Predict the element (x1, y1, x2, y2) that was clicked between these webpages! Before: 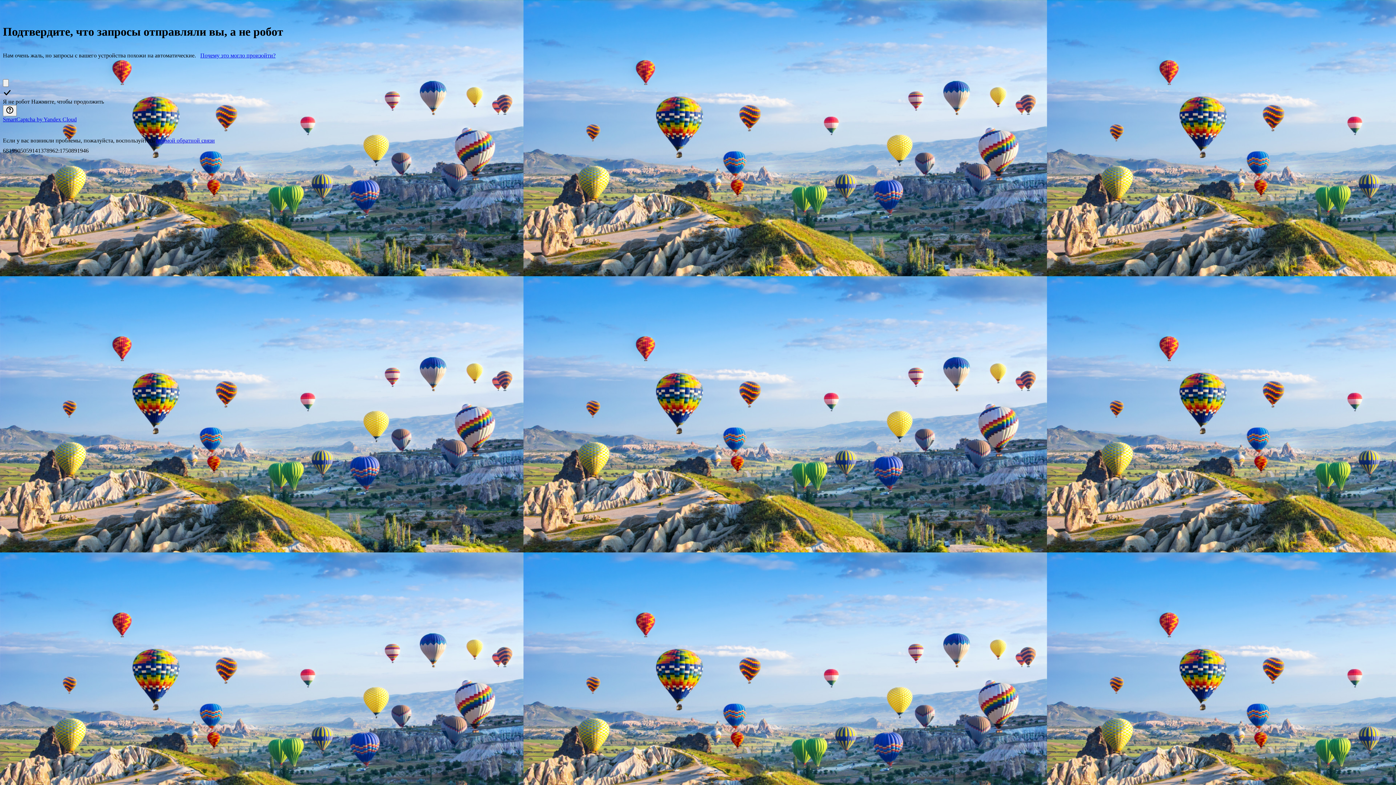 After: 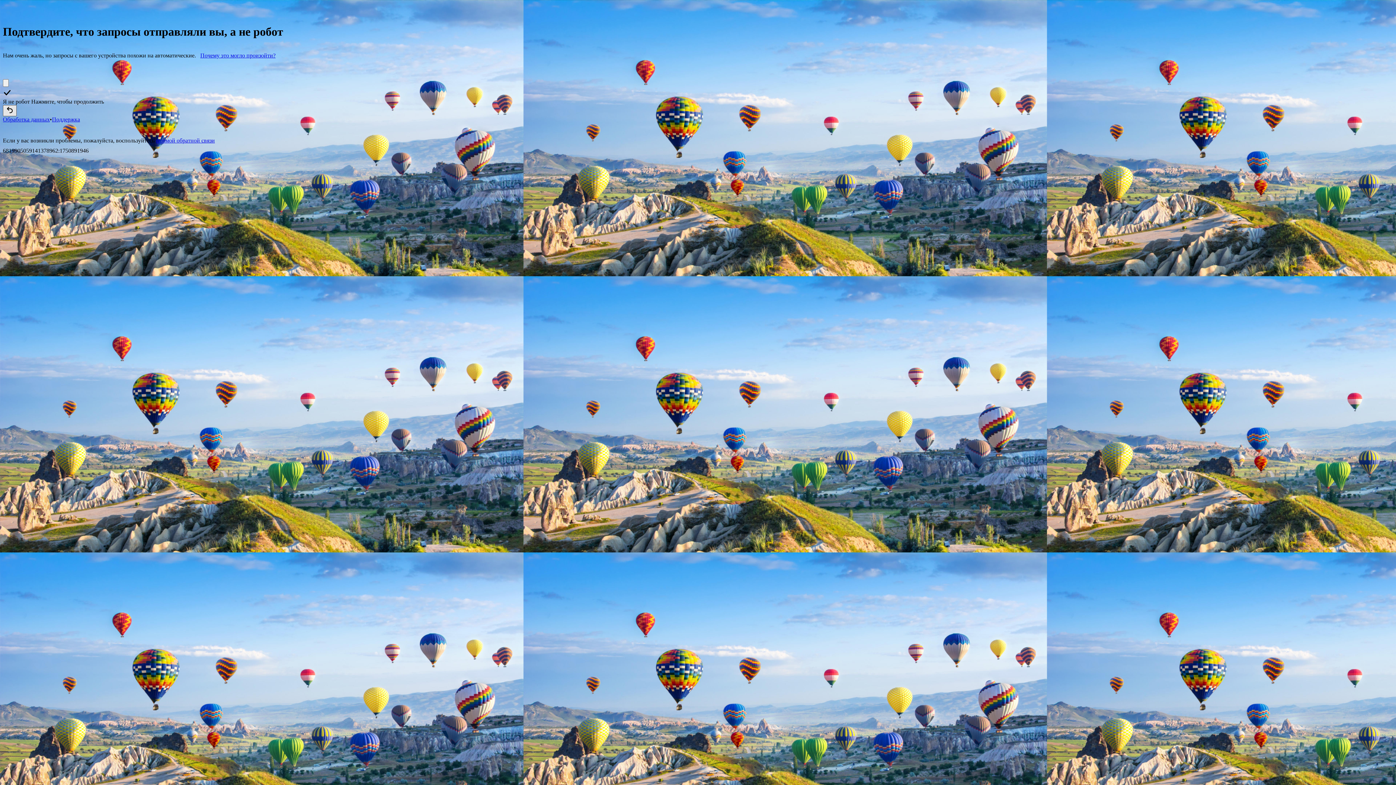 Action: bbox: (2, 105, 16, 116) label: Показать ссылки